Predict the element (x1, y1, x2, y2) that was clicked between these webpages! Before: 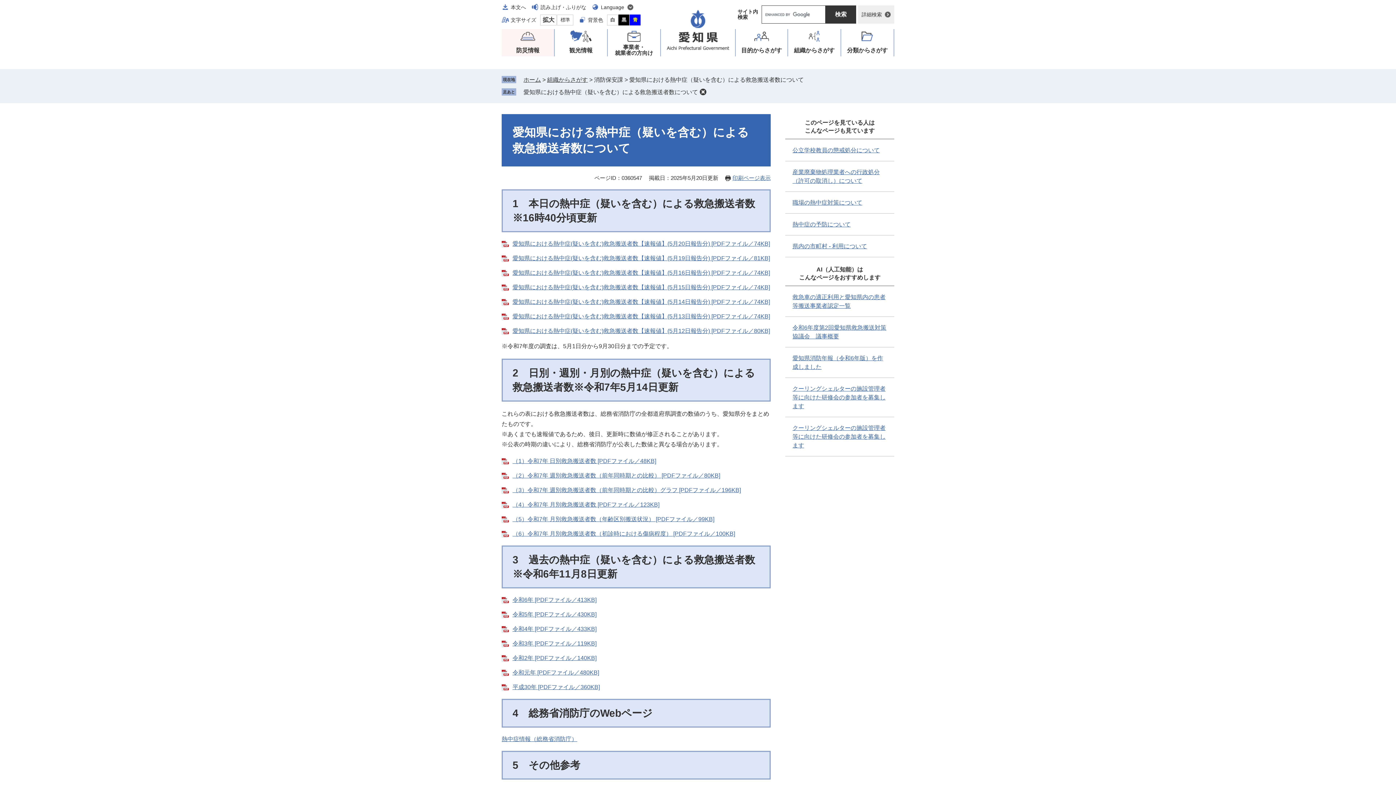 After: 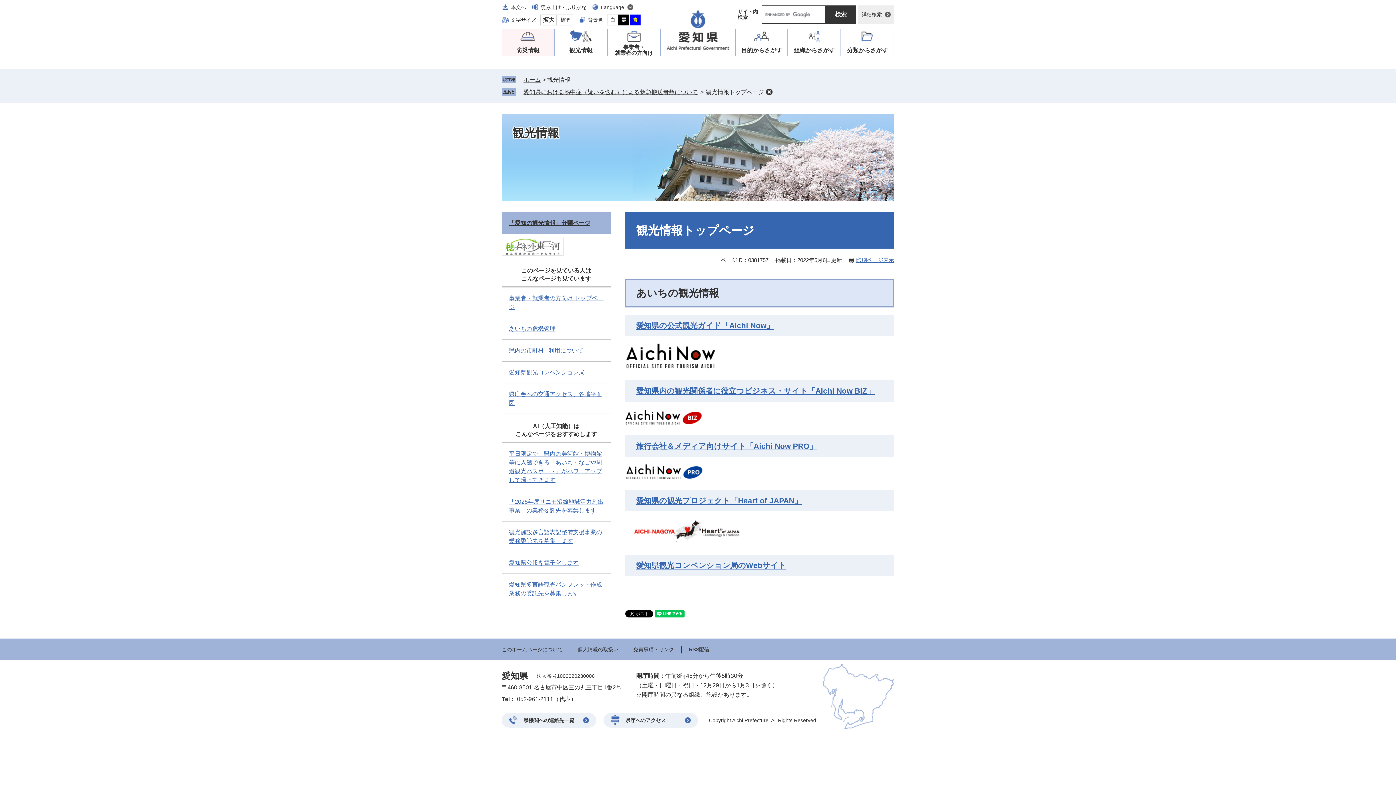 Action: label: 観光情報 bbox: (554, 29, 607, 56)